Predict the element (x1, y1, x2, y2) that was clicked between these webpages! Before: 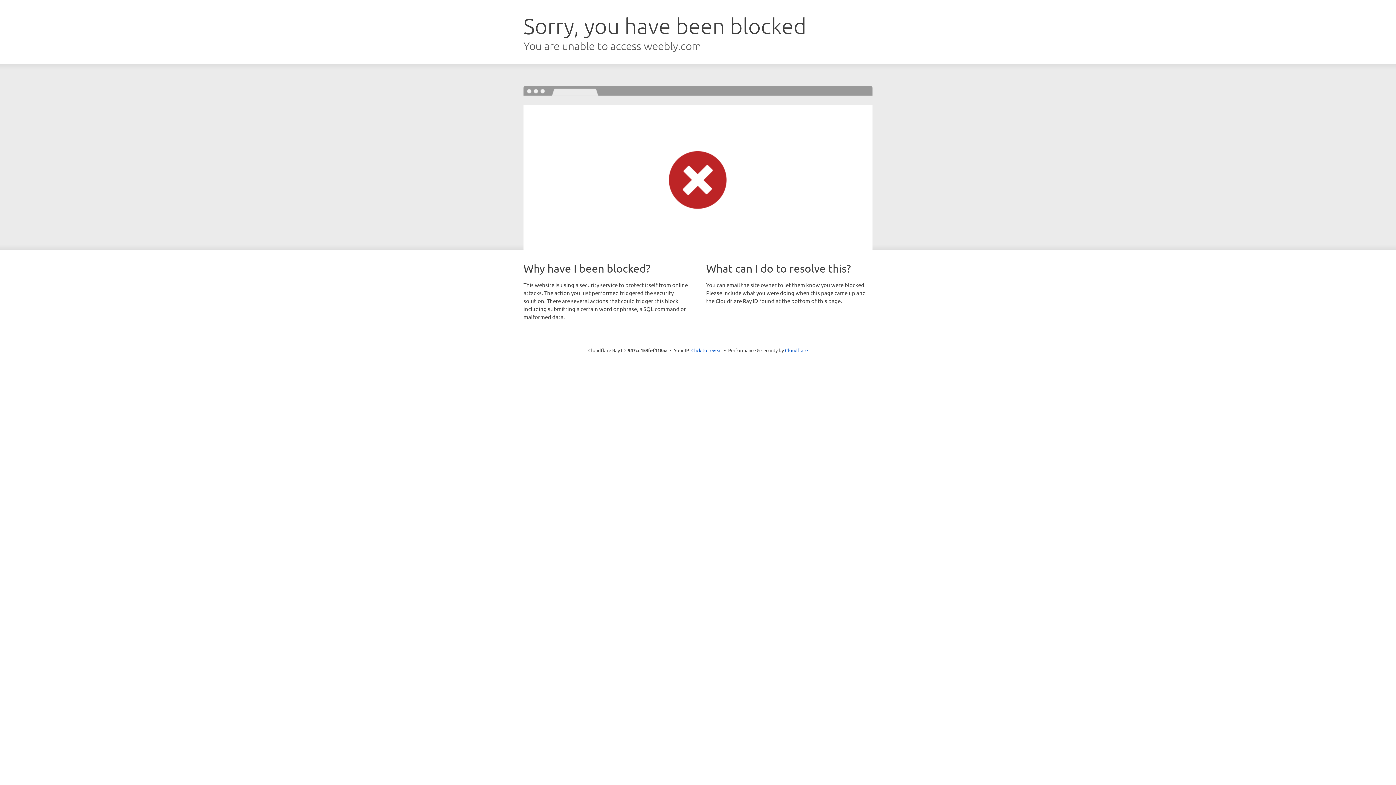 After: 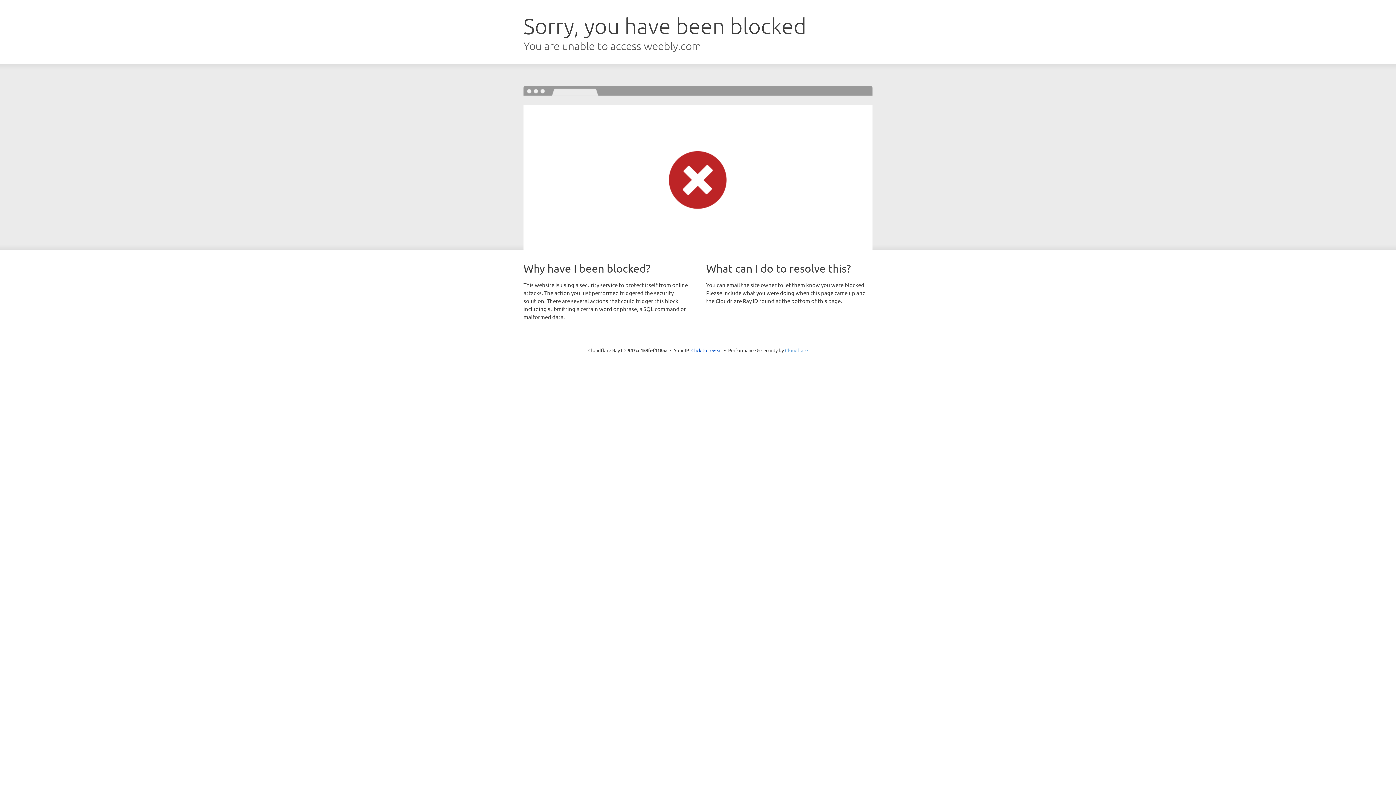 Action: label: Cloudflare bbox: (785, 347, 808, 353)